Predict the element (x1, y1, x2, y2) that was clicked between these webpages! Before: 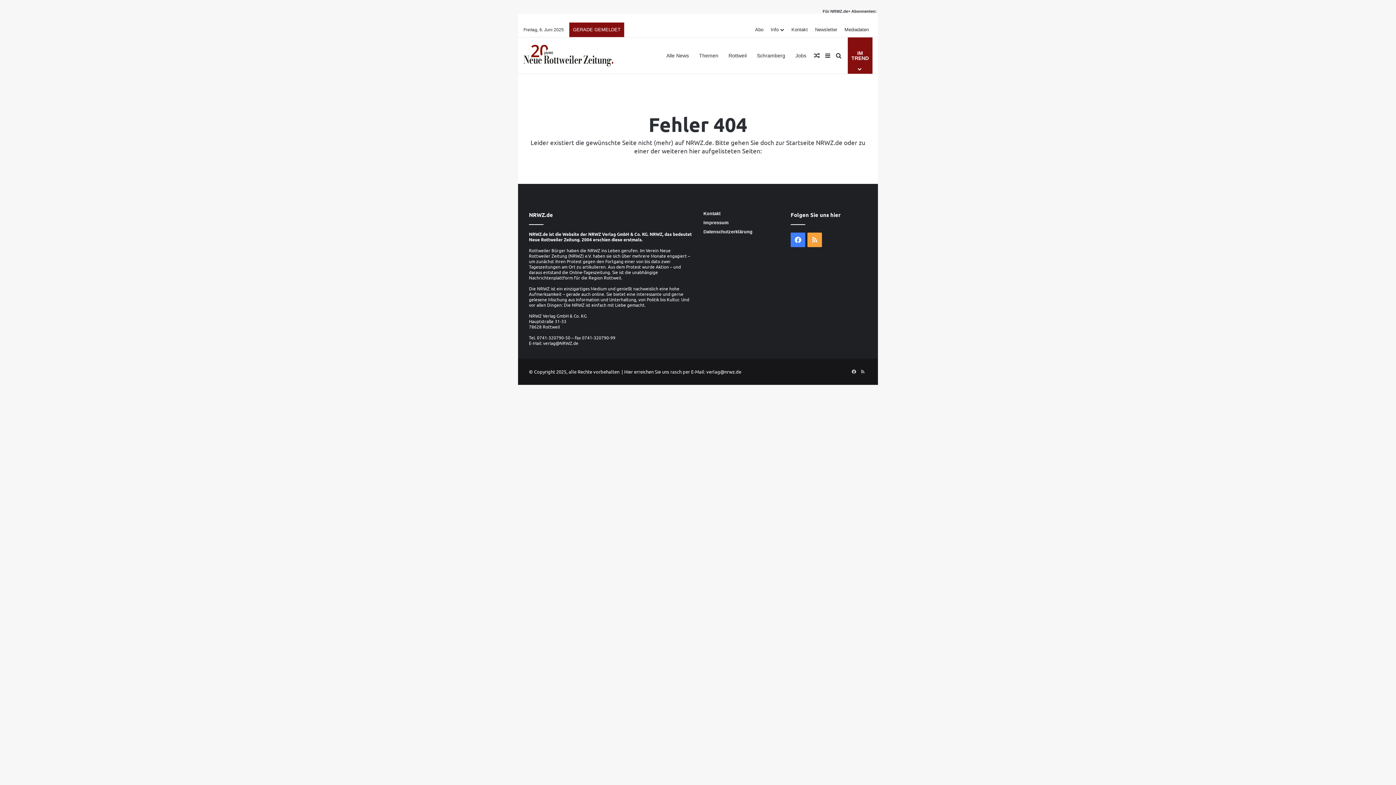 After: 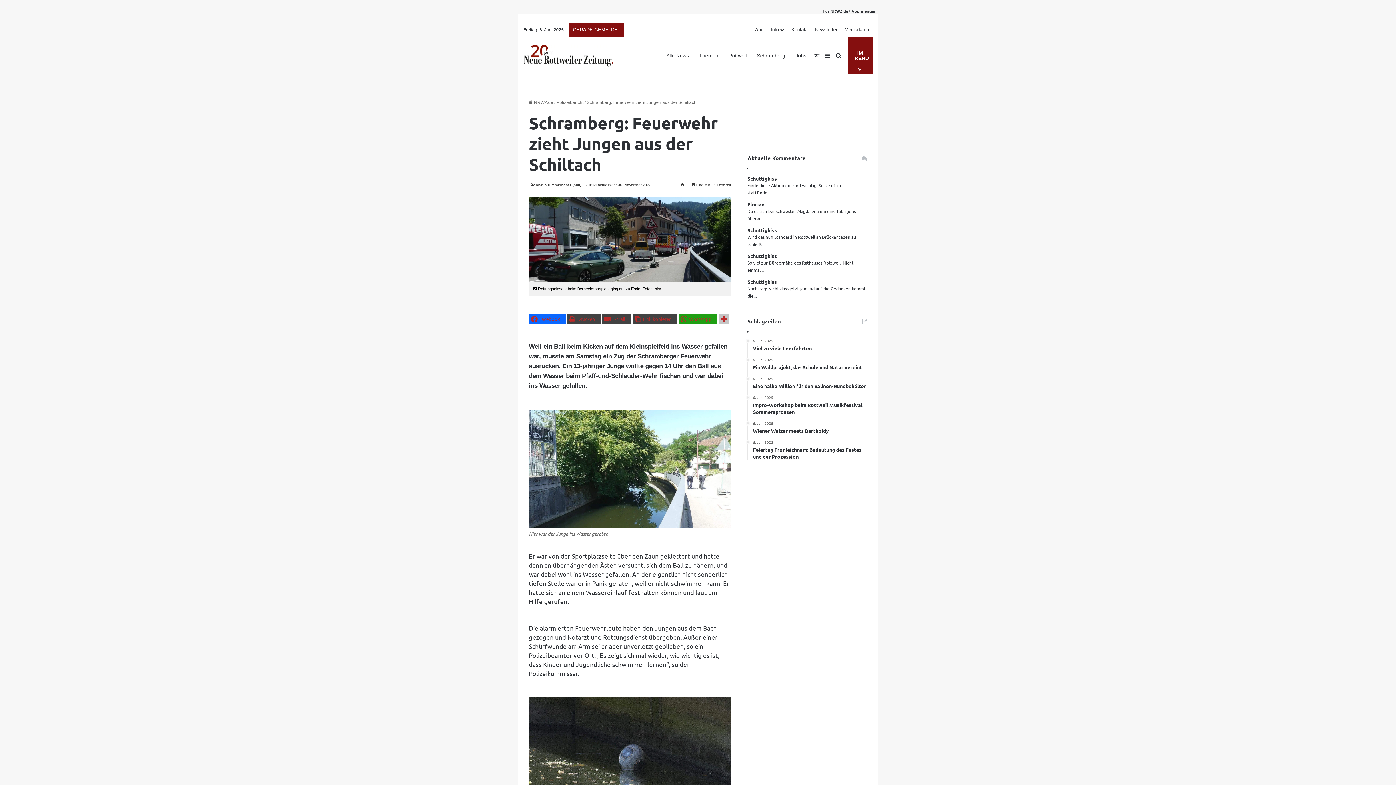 Action: bbox: (811, 37, 822, 73) label: Für Sie ausgewählt